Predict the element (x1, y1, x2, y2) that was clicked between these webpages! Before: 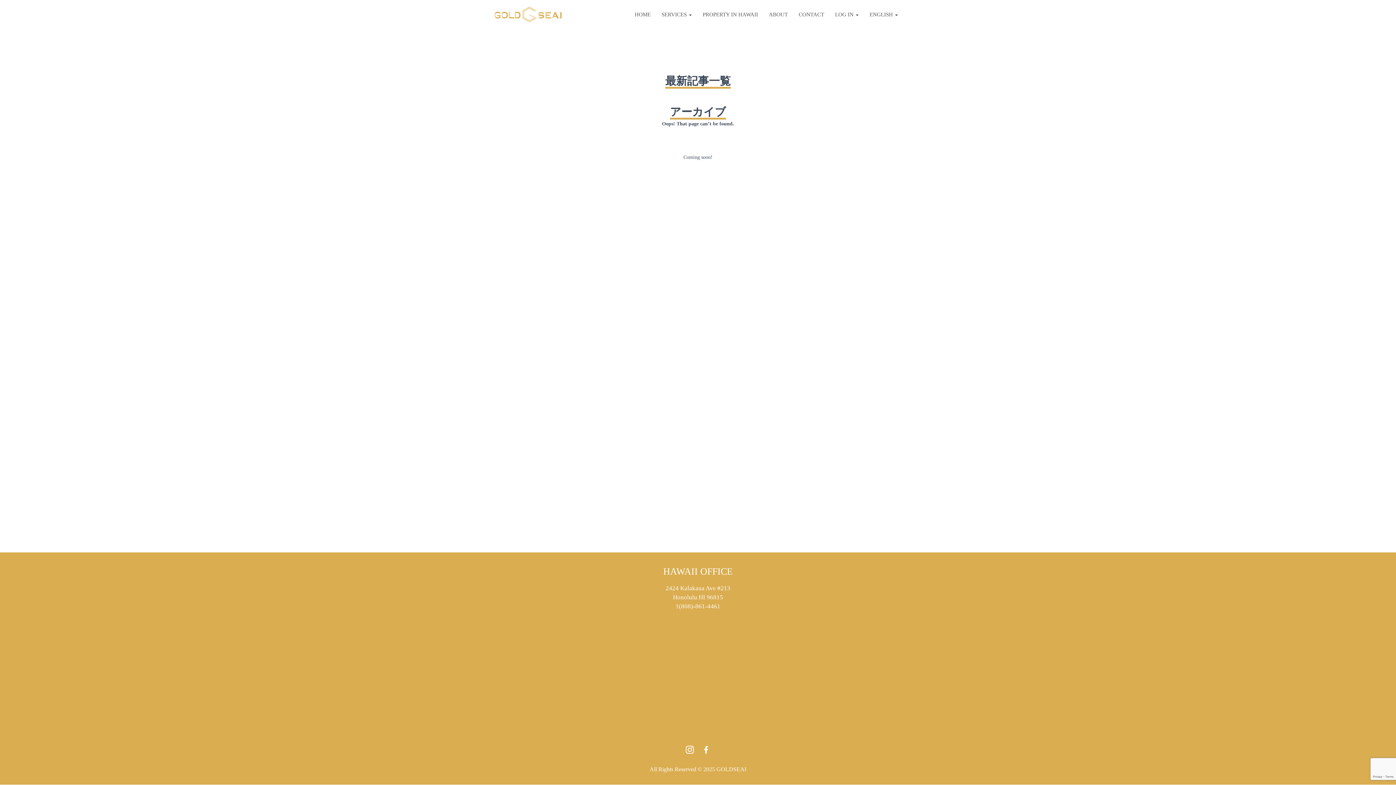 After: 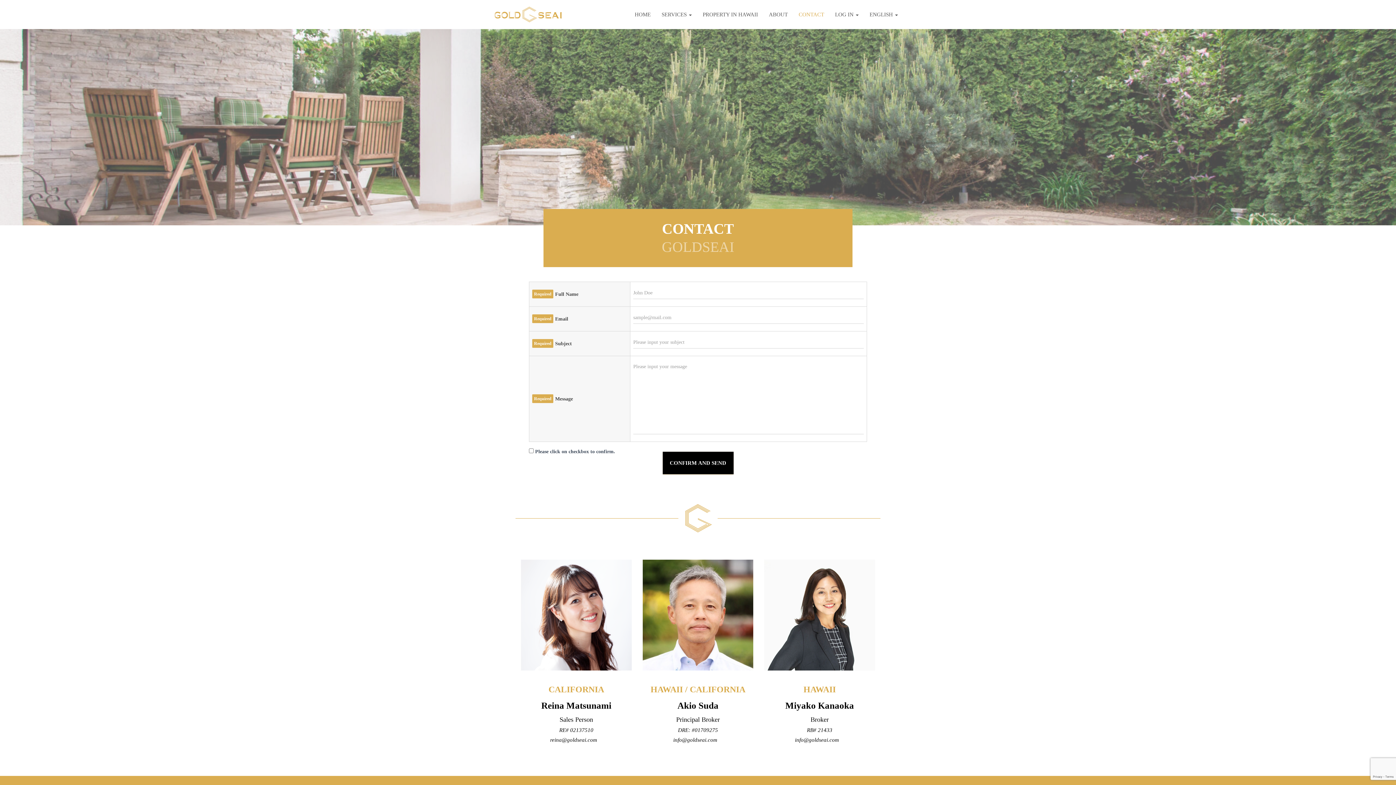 Action: label: CONTACT bbox: (793, 3, 829, 25)